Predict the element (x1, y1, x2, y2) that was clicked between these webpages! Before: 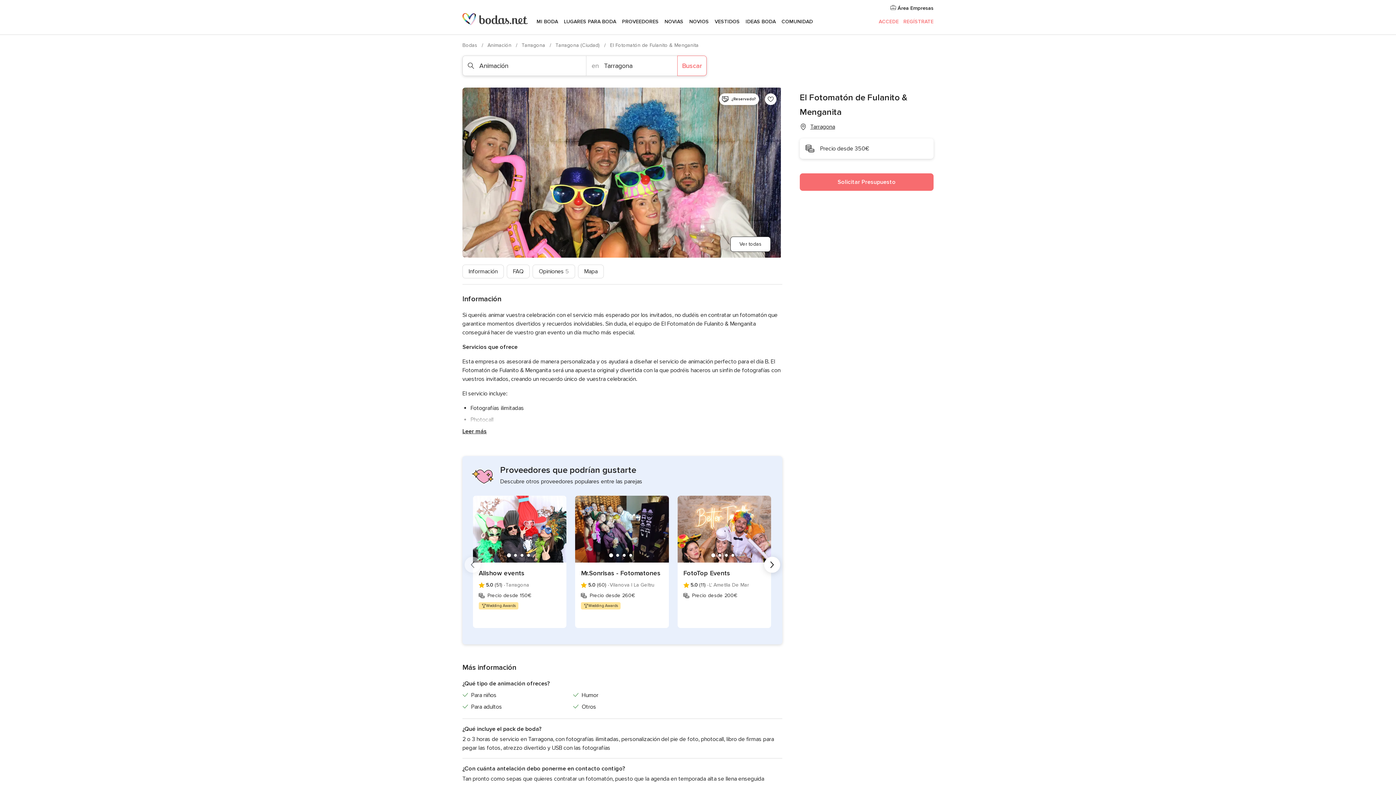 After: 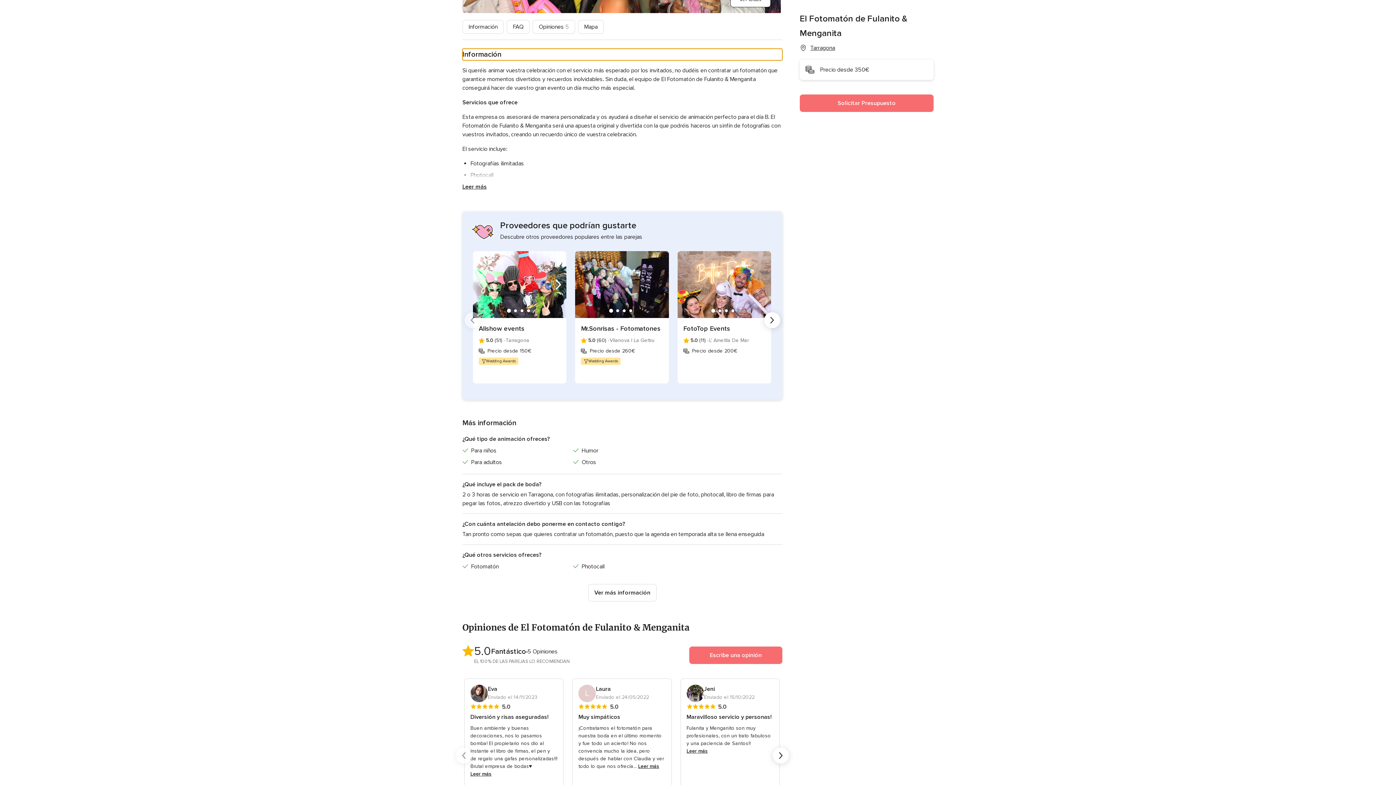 Action: bbox: (462, 264, 504, 278) label: Información